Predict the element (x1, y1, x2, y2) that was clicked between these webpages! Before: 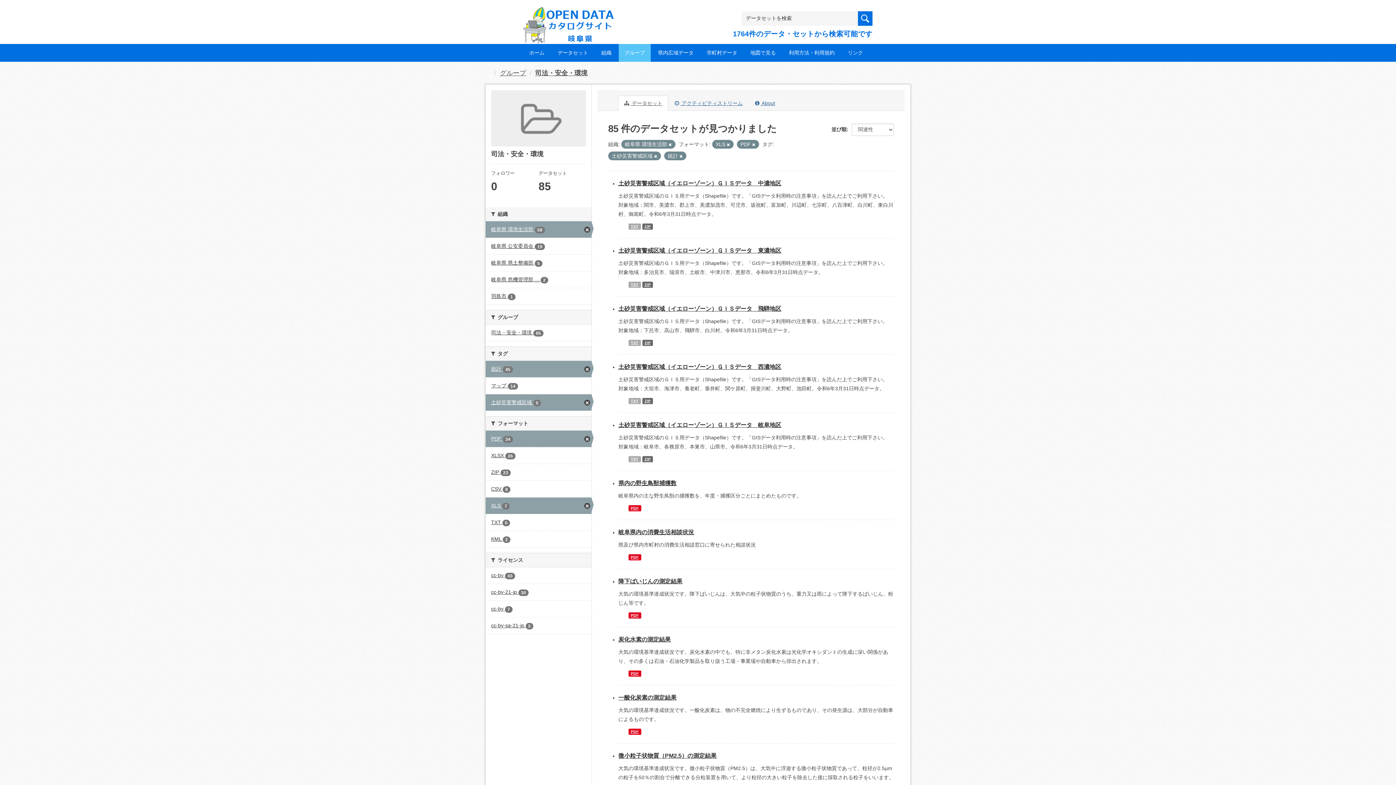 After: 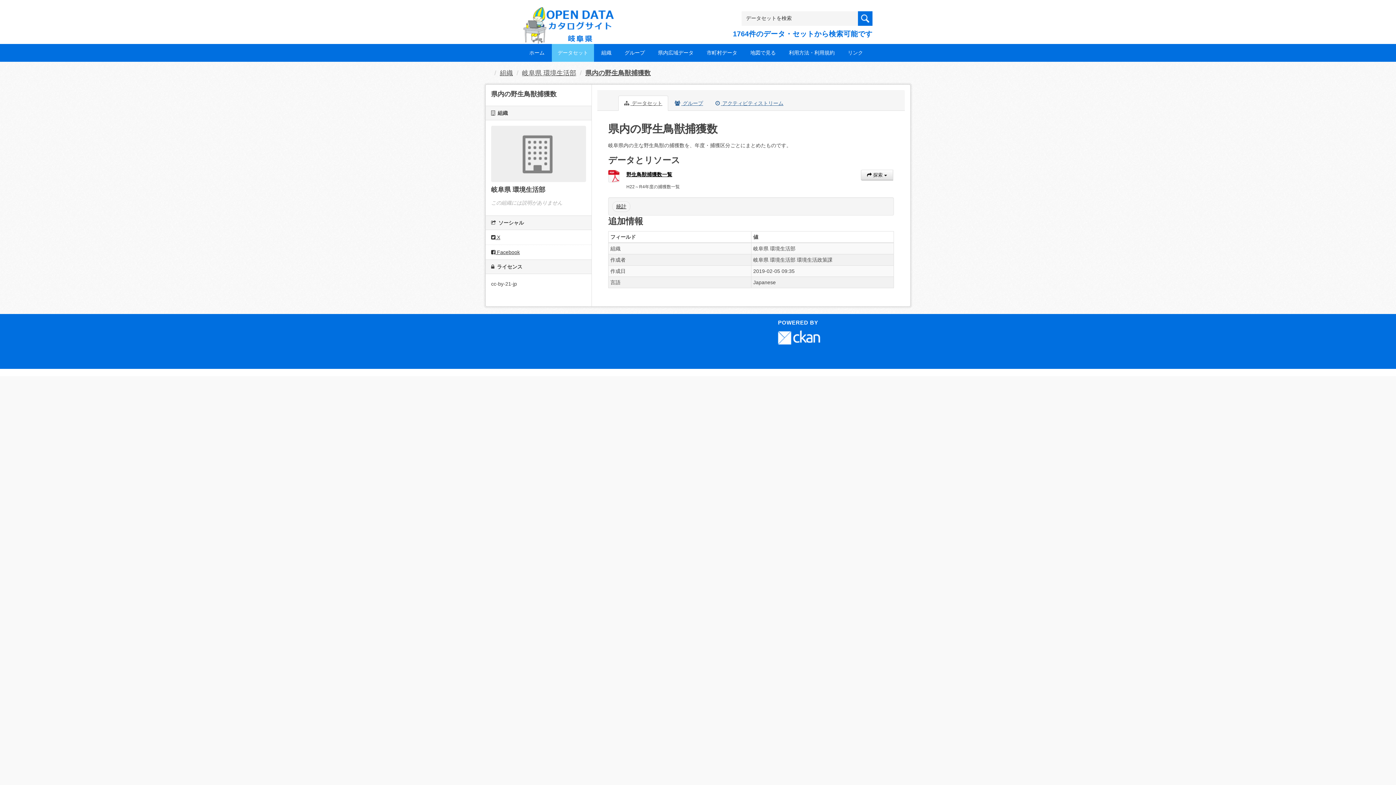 Action: bbox: (628, 505, 641, 511) label: PDF